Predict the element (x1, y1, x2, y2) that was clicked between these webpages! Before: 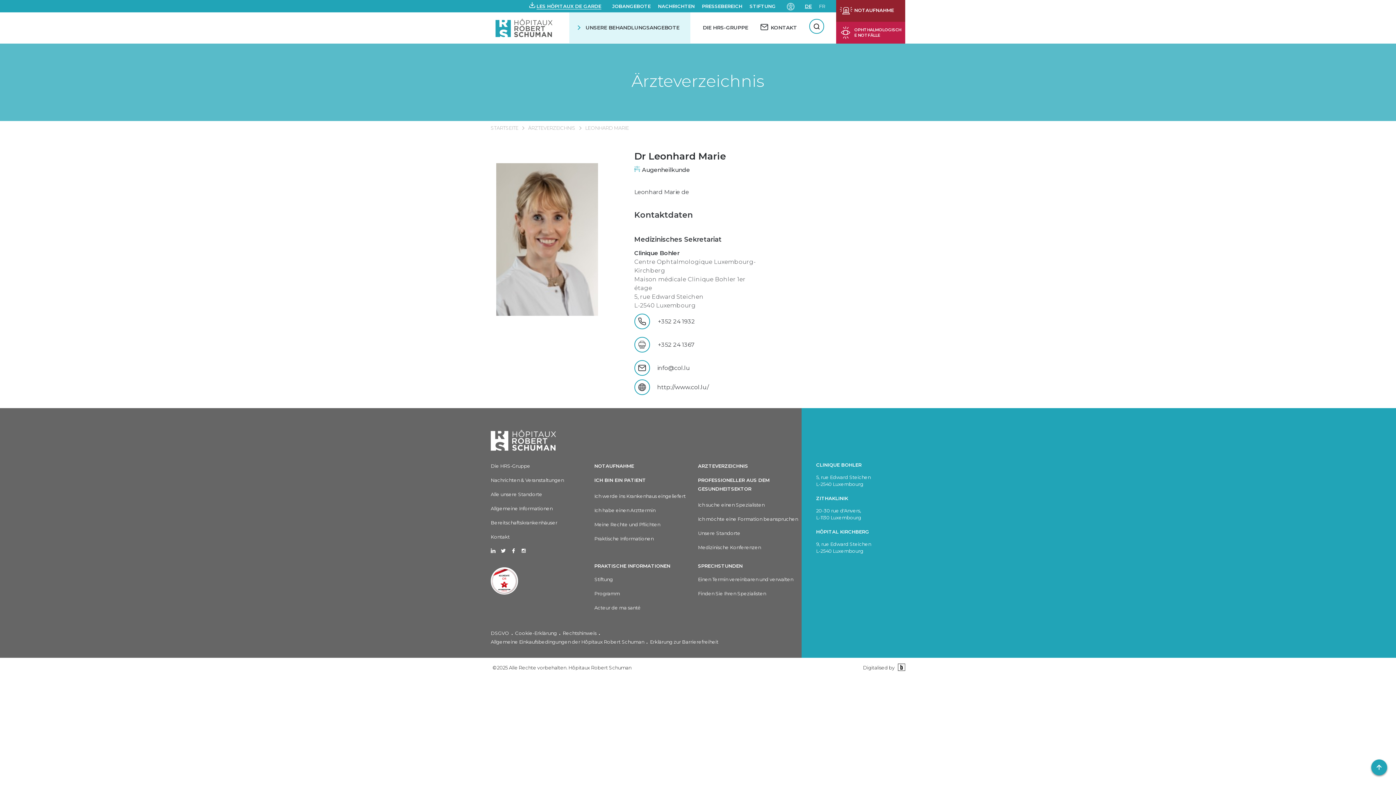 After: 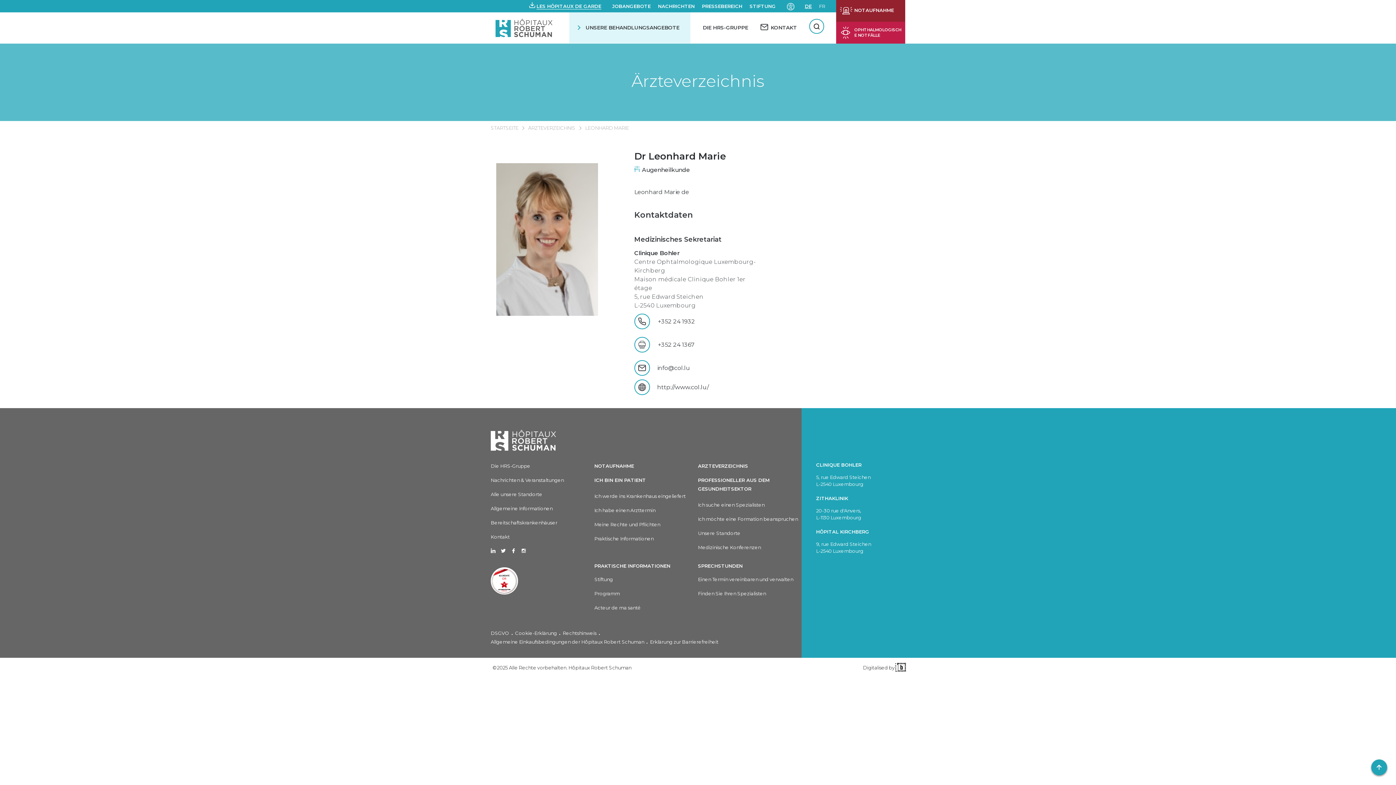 Action: label: Binsfeld bbox: (896, 664, 905, 671)